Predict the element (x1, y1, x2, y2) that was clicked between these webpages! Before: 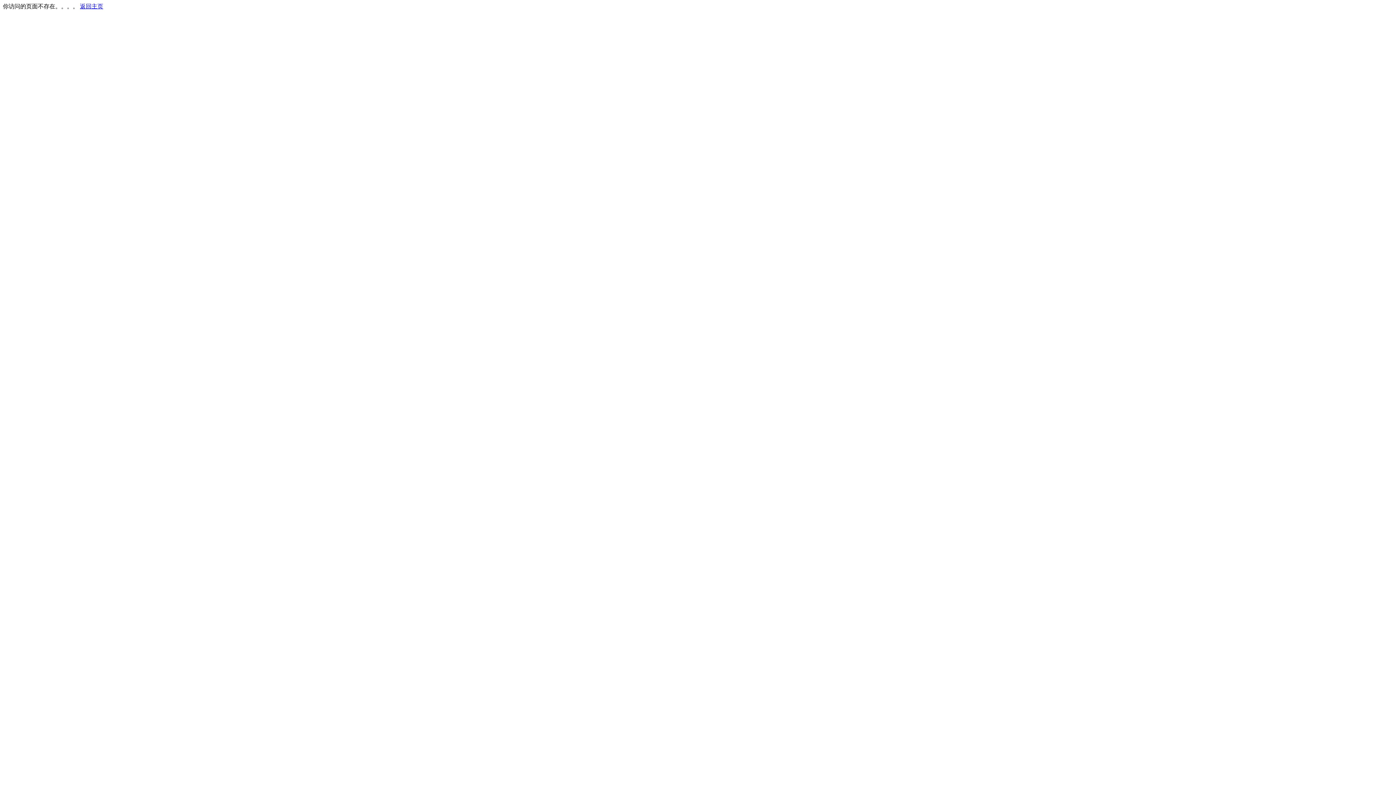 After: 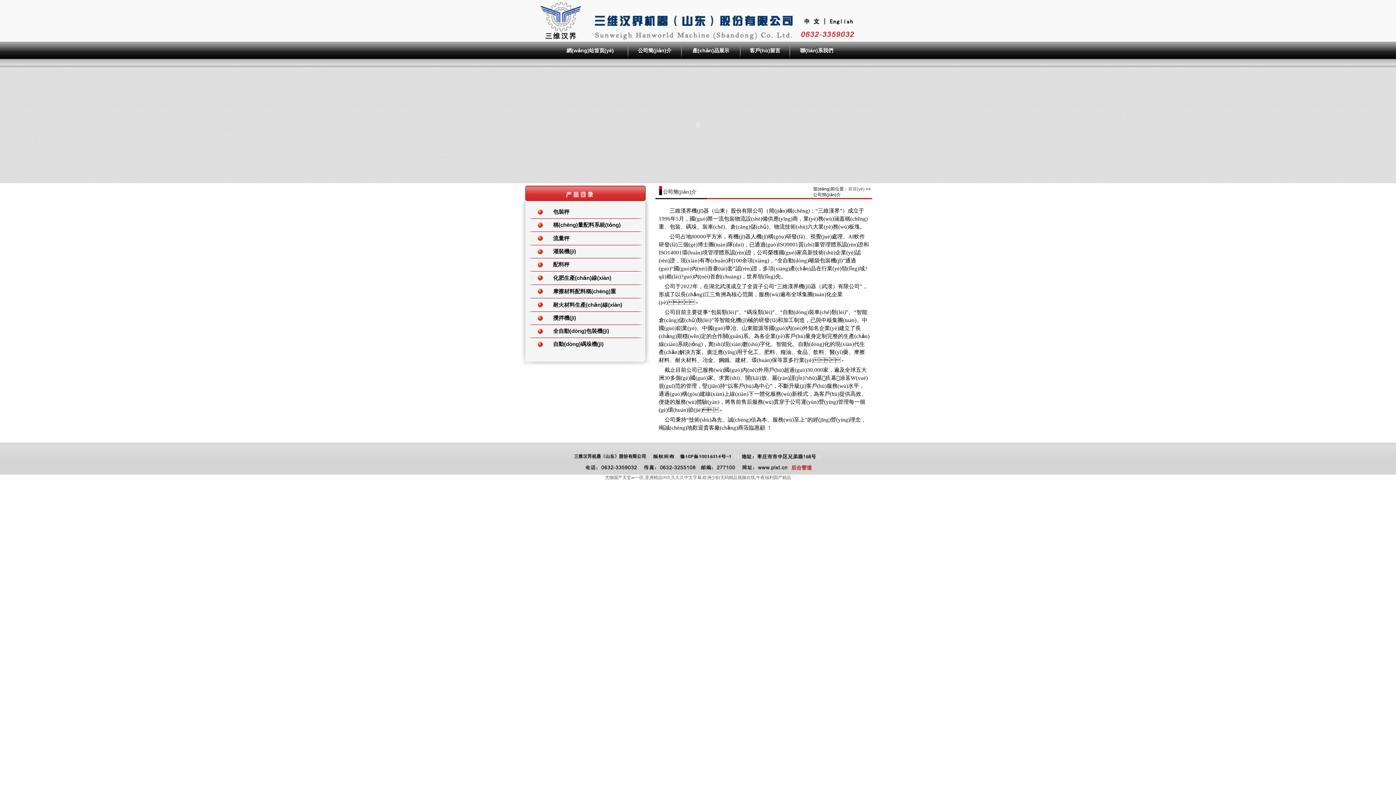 Action: bbox: (80, 3, 103, 9) label: 返回主页